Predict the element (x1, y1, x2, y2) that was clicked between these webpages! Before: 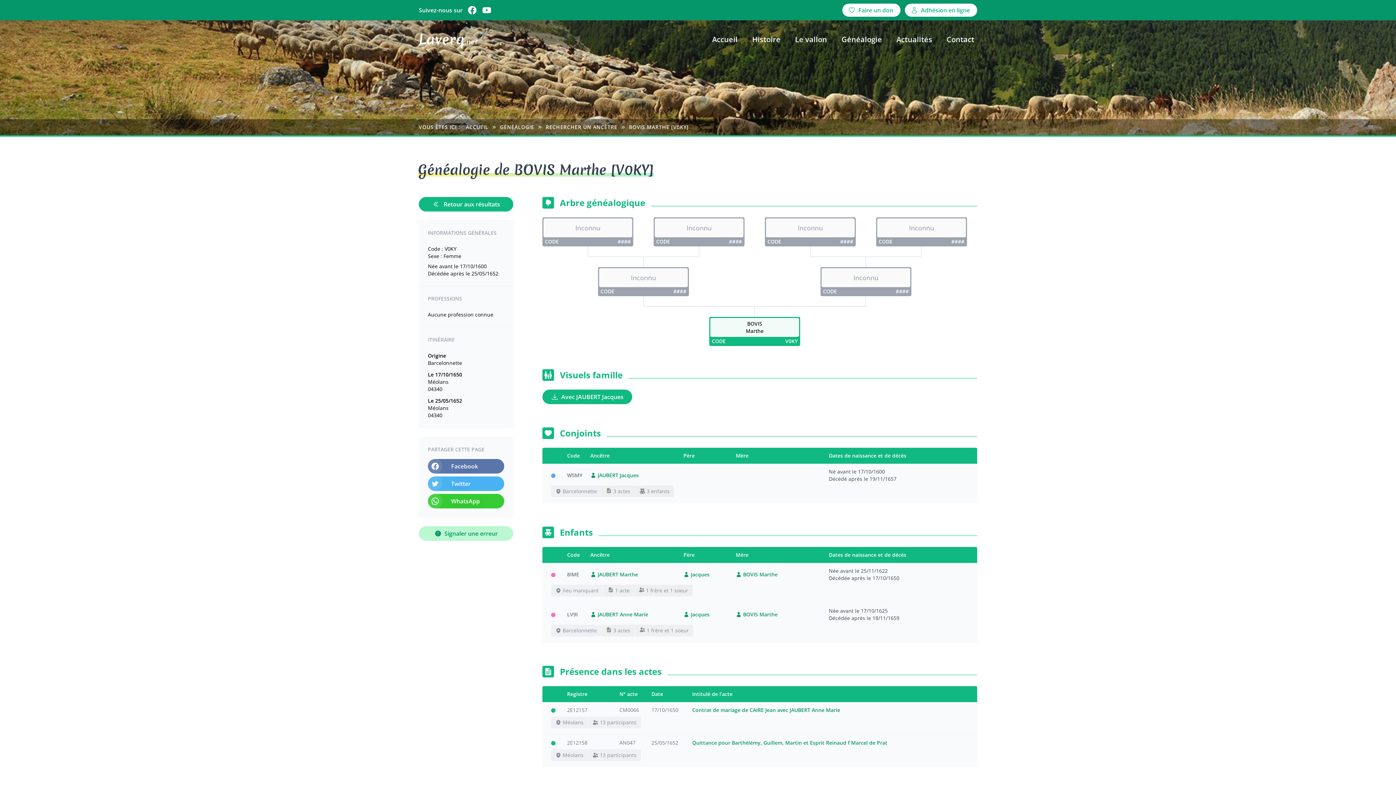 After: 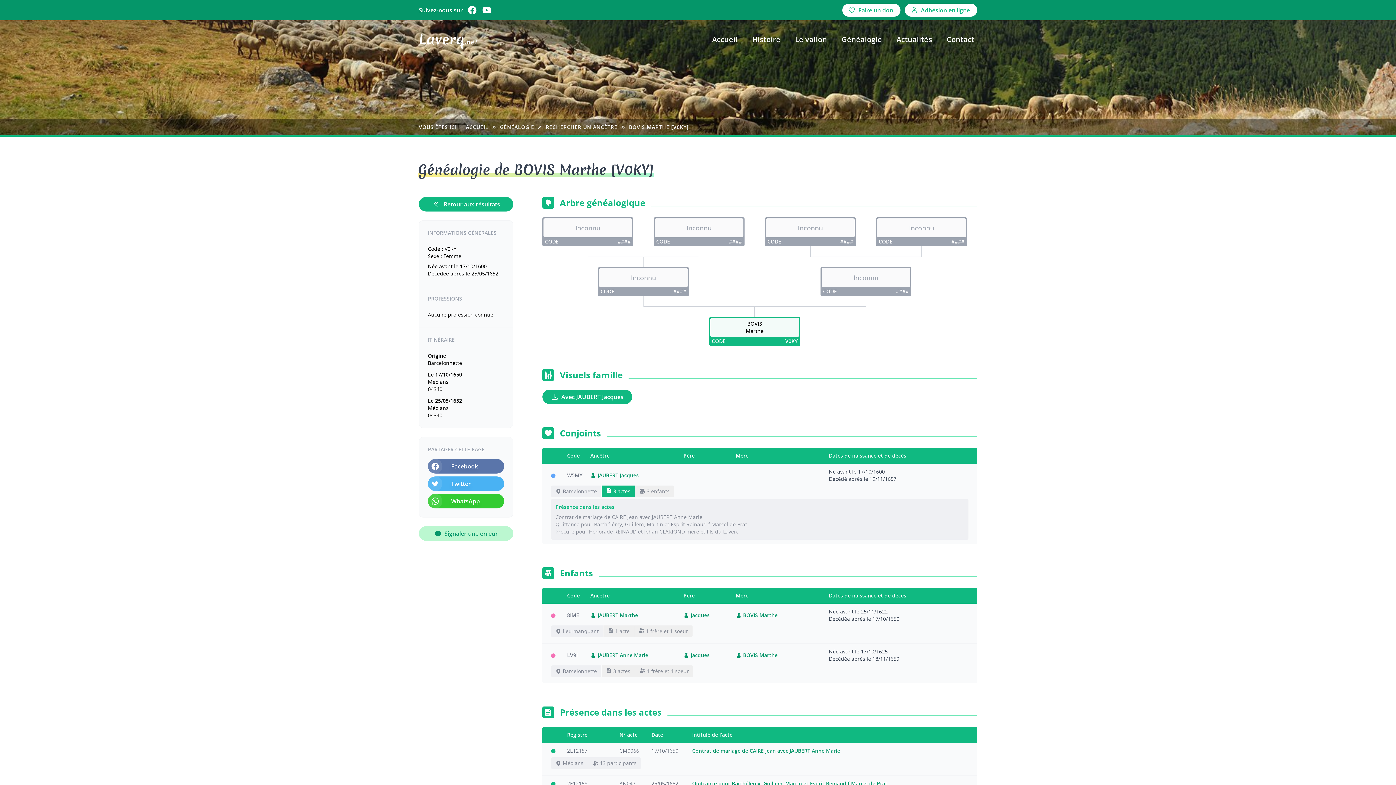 Action: label: 3 actes bbox: (601, 485, 634, 497)